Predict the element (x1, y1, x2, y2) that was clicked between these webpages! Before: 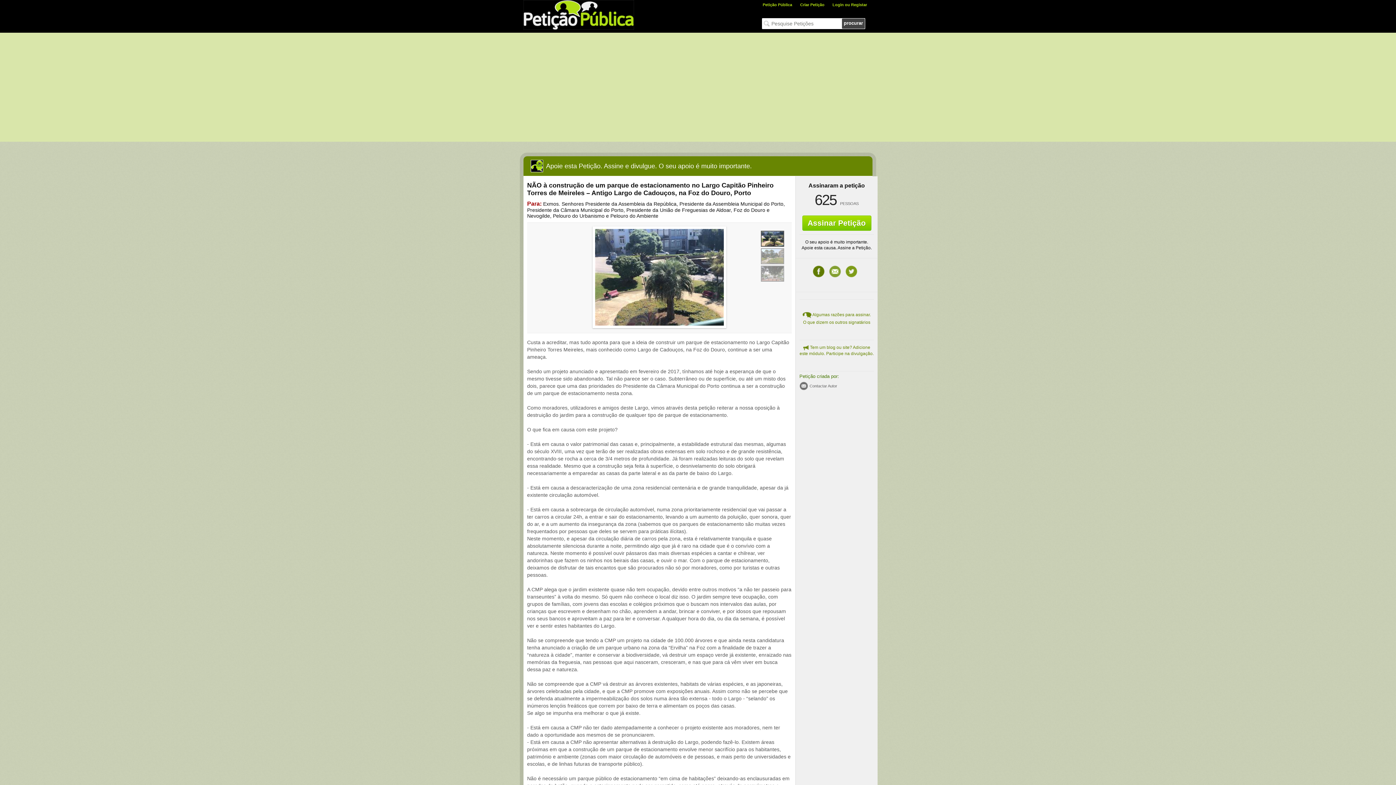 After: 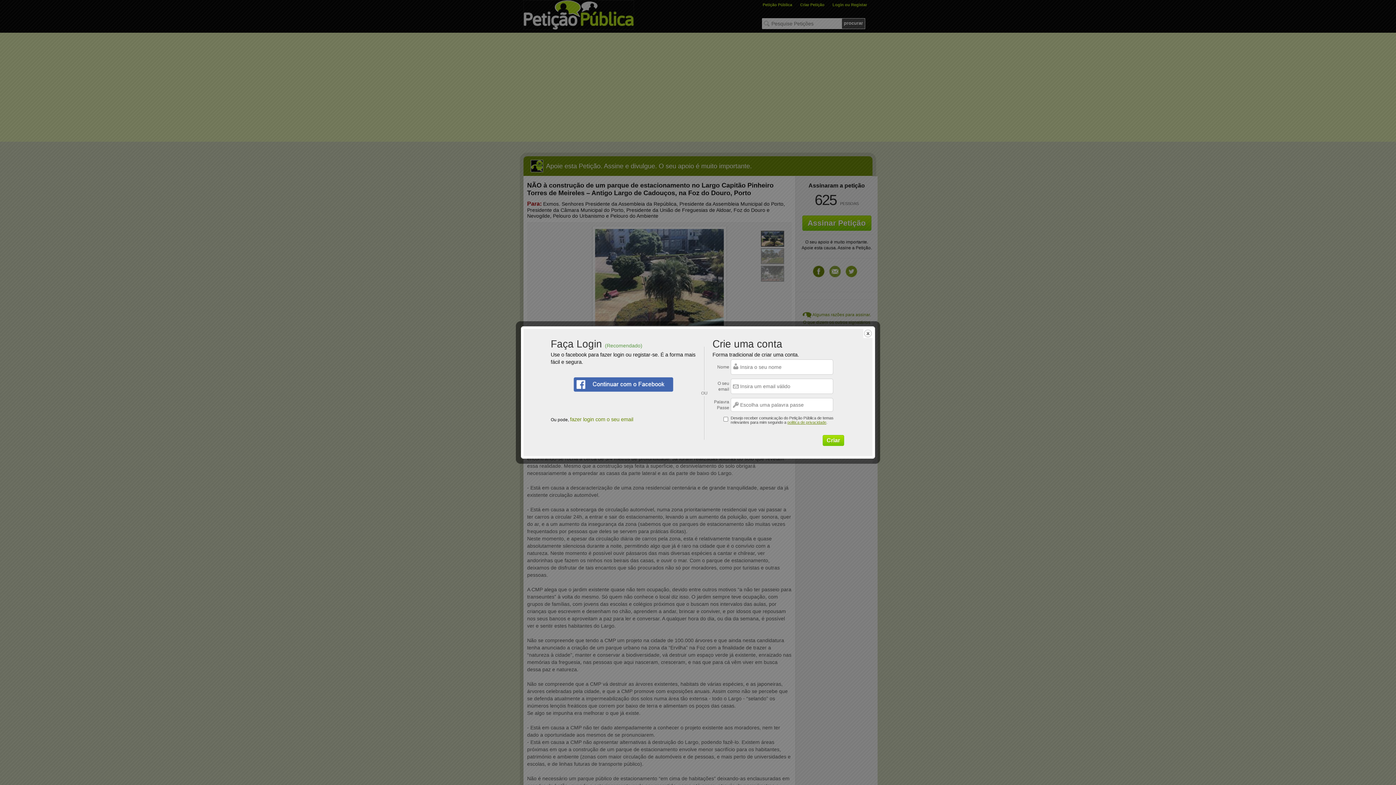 Action: label: Login ou Registar bbox: (832, 2, 867, 6)